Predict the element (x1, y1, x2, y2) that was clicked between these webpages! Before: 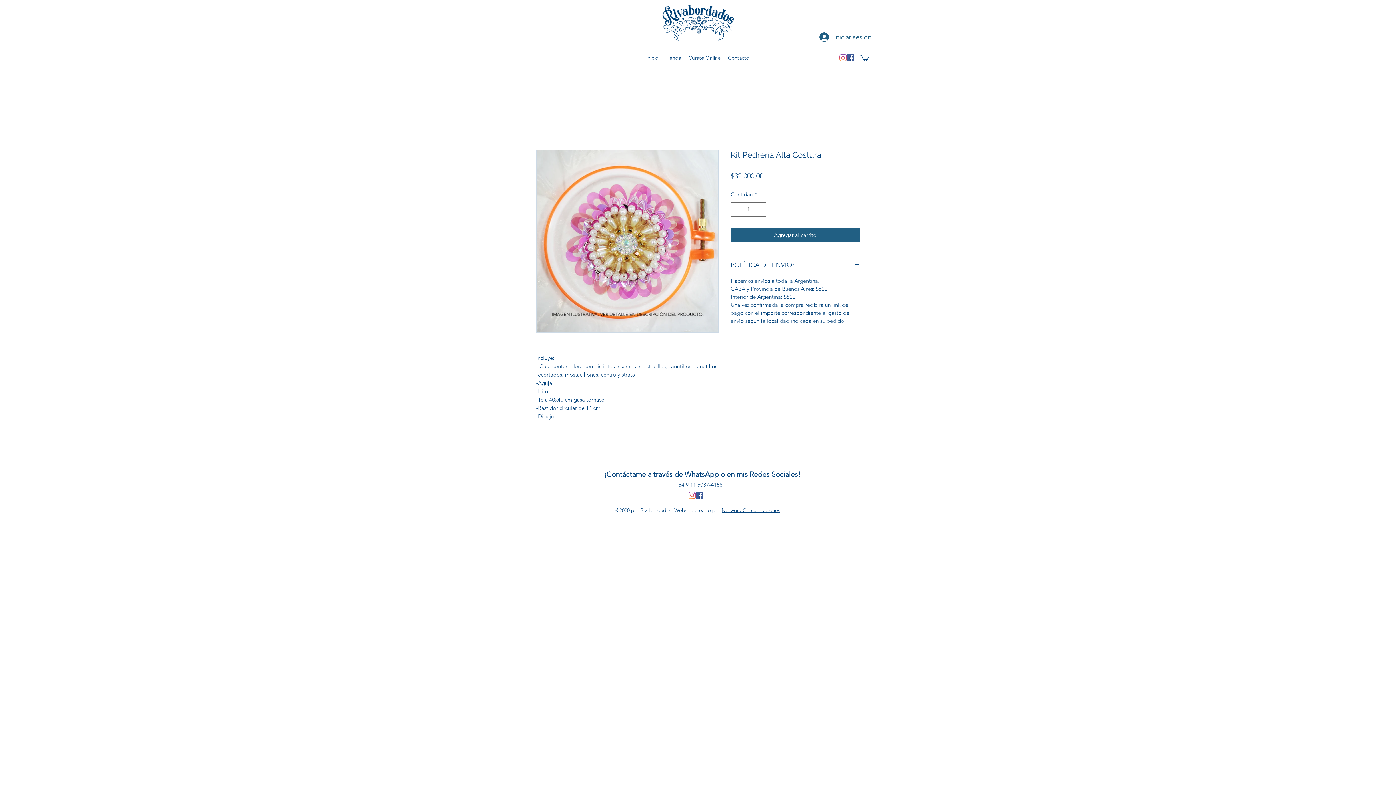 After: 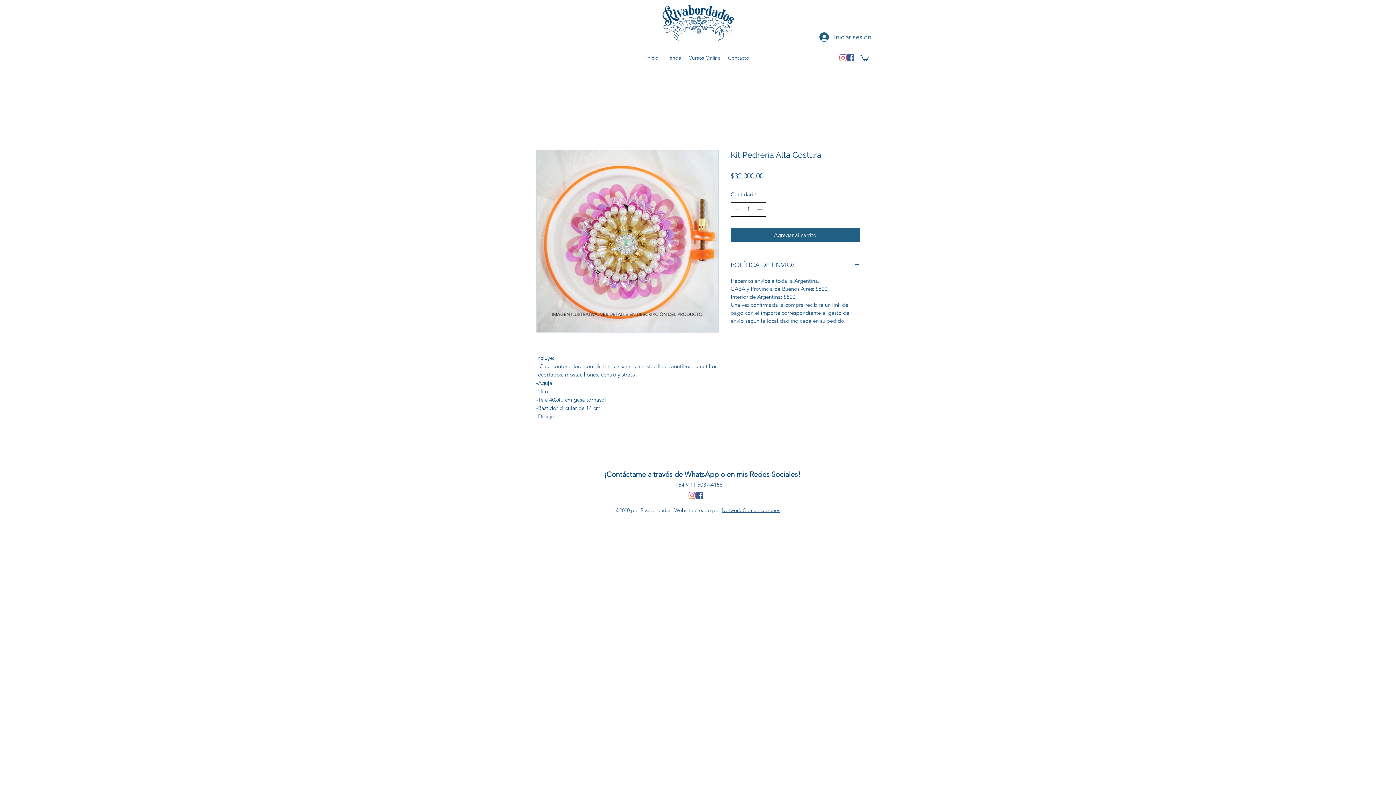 Action: bbox: (755, 202, 765, 216)